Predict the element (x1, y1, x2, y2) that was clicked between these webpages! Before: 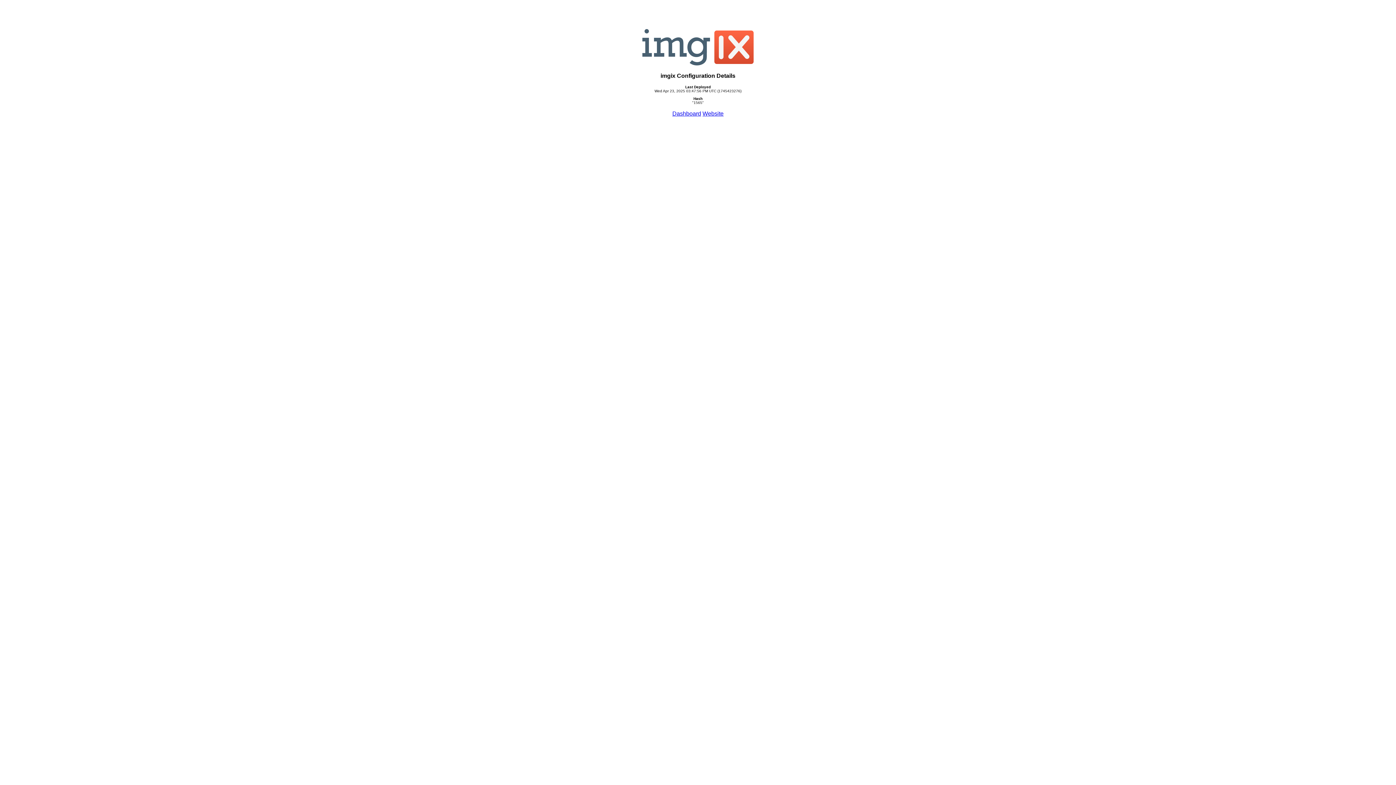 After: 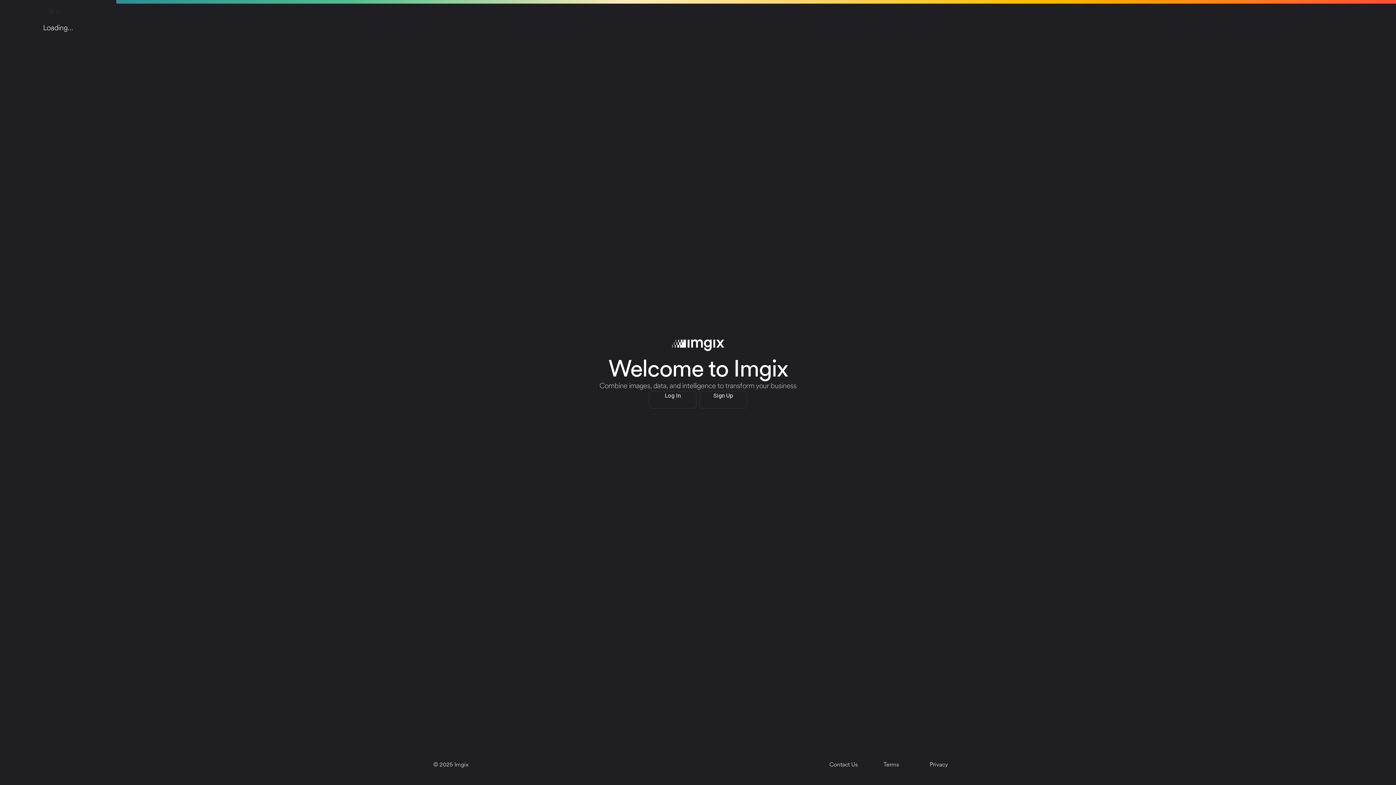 Action: bbox: (672, 110, 701, 116) label: Dashboard